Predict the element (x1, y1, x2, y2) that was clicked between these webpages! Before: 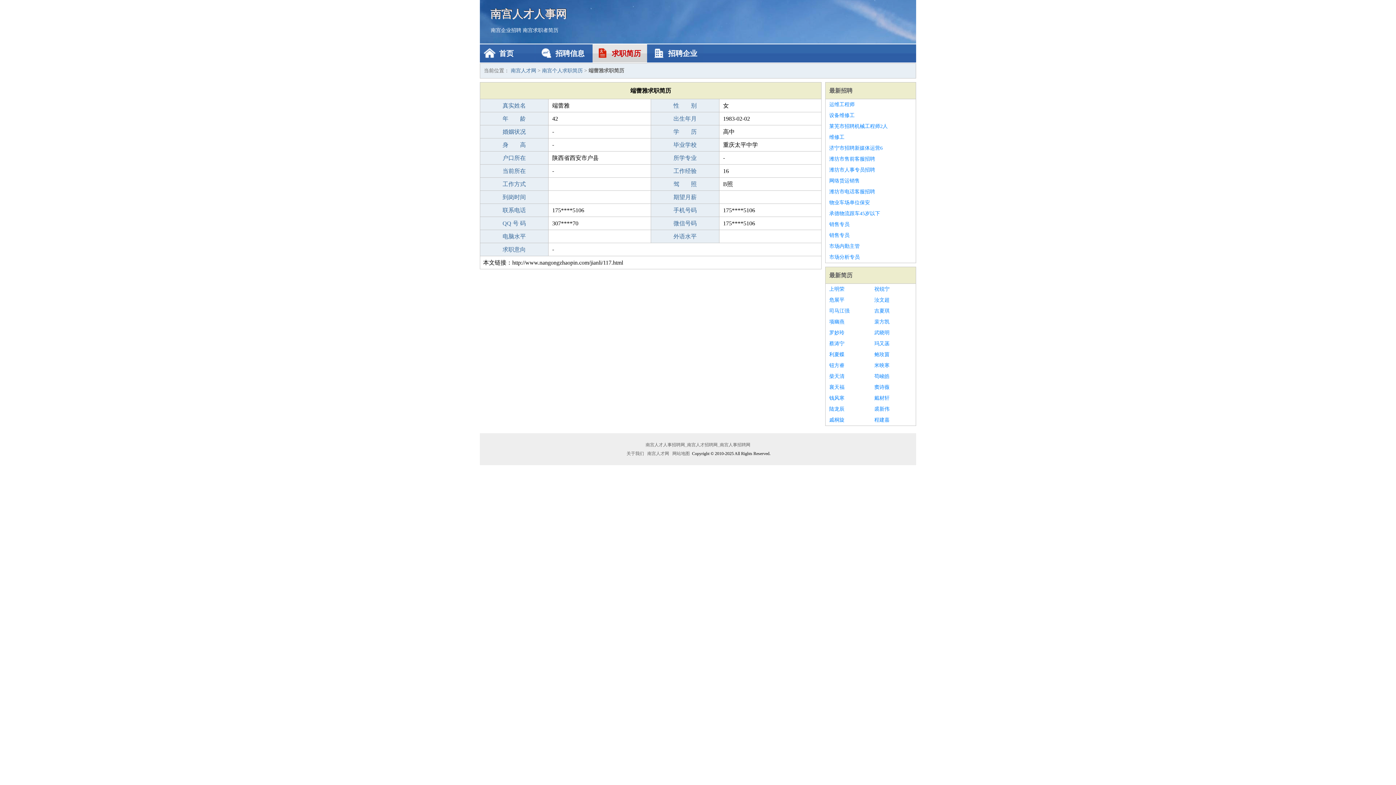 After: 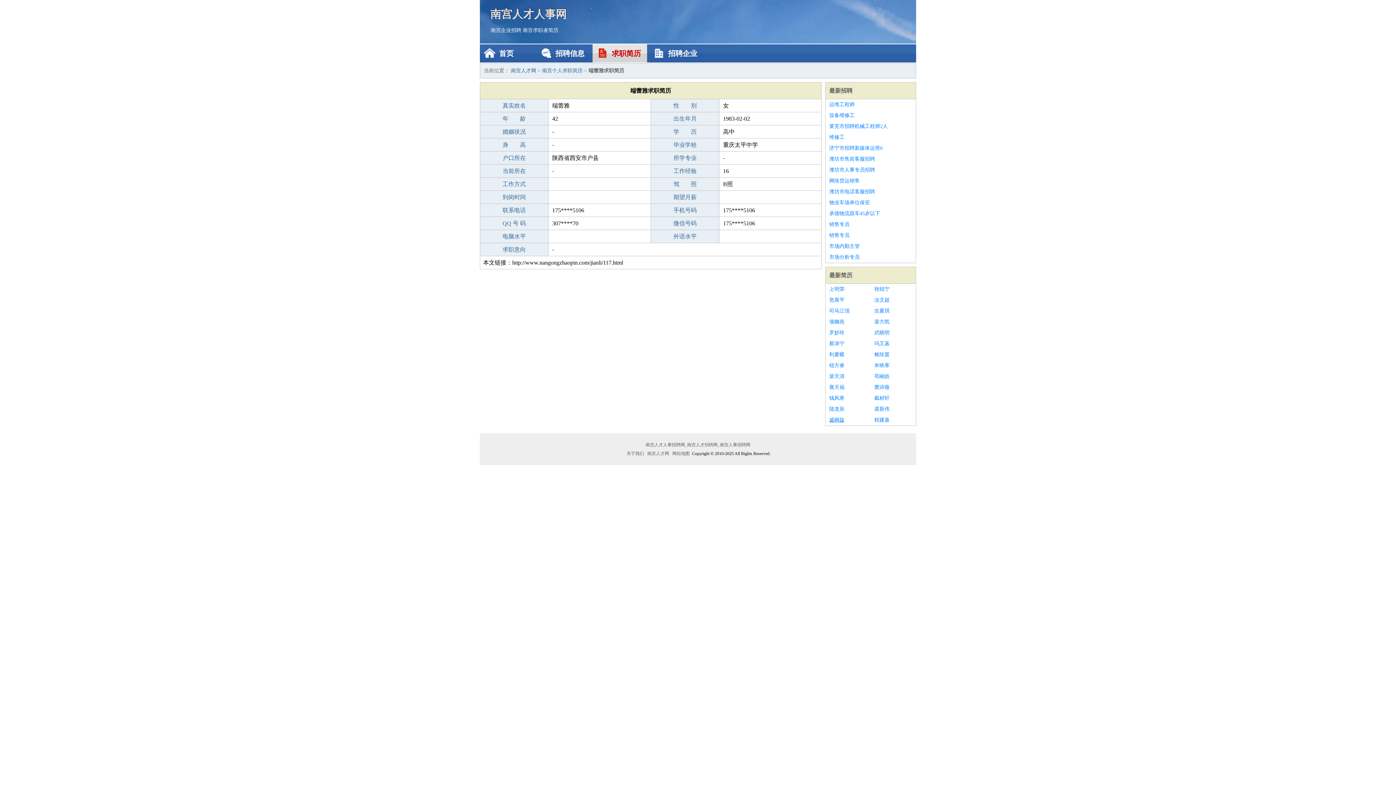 Action: bbox: (829, 414, 867, 425) label: 戚桐旋